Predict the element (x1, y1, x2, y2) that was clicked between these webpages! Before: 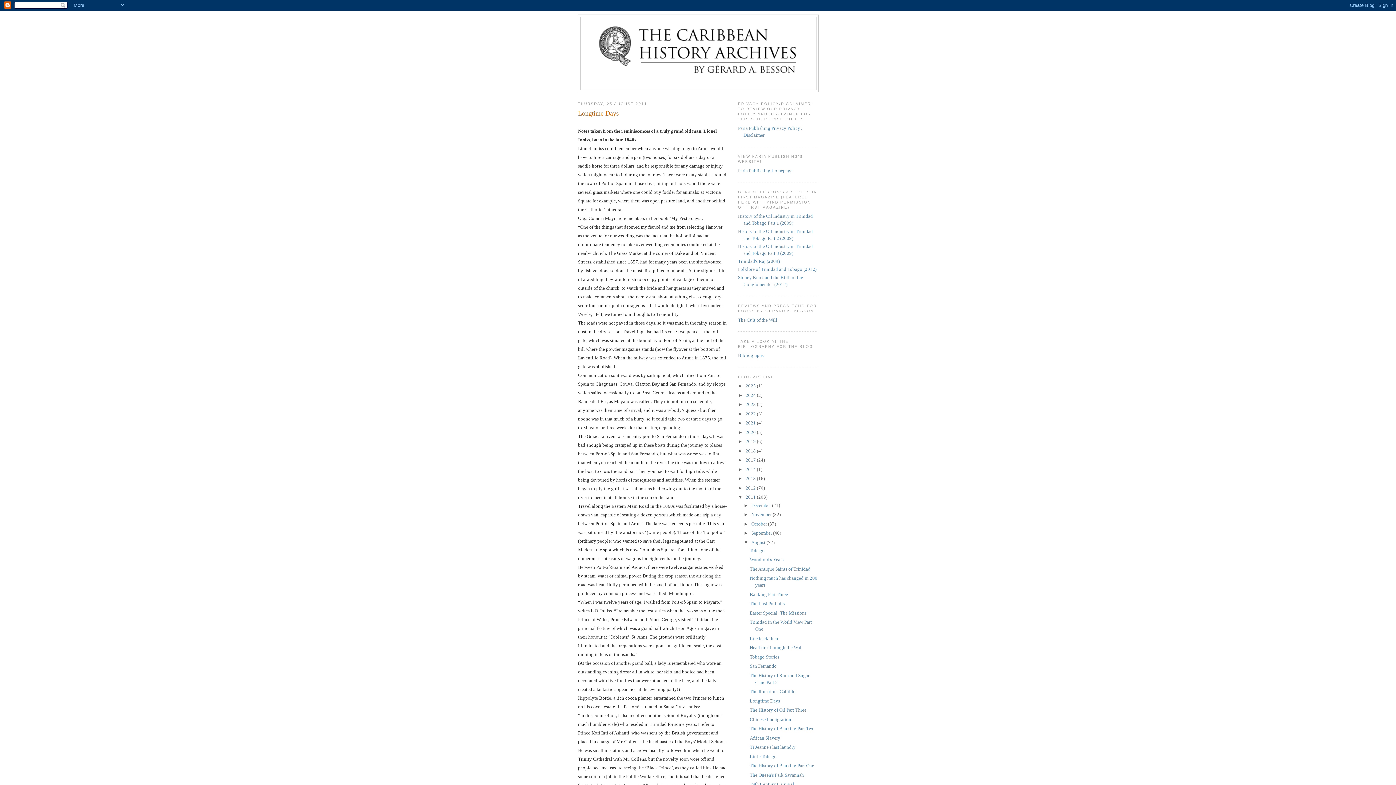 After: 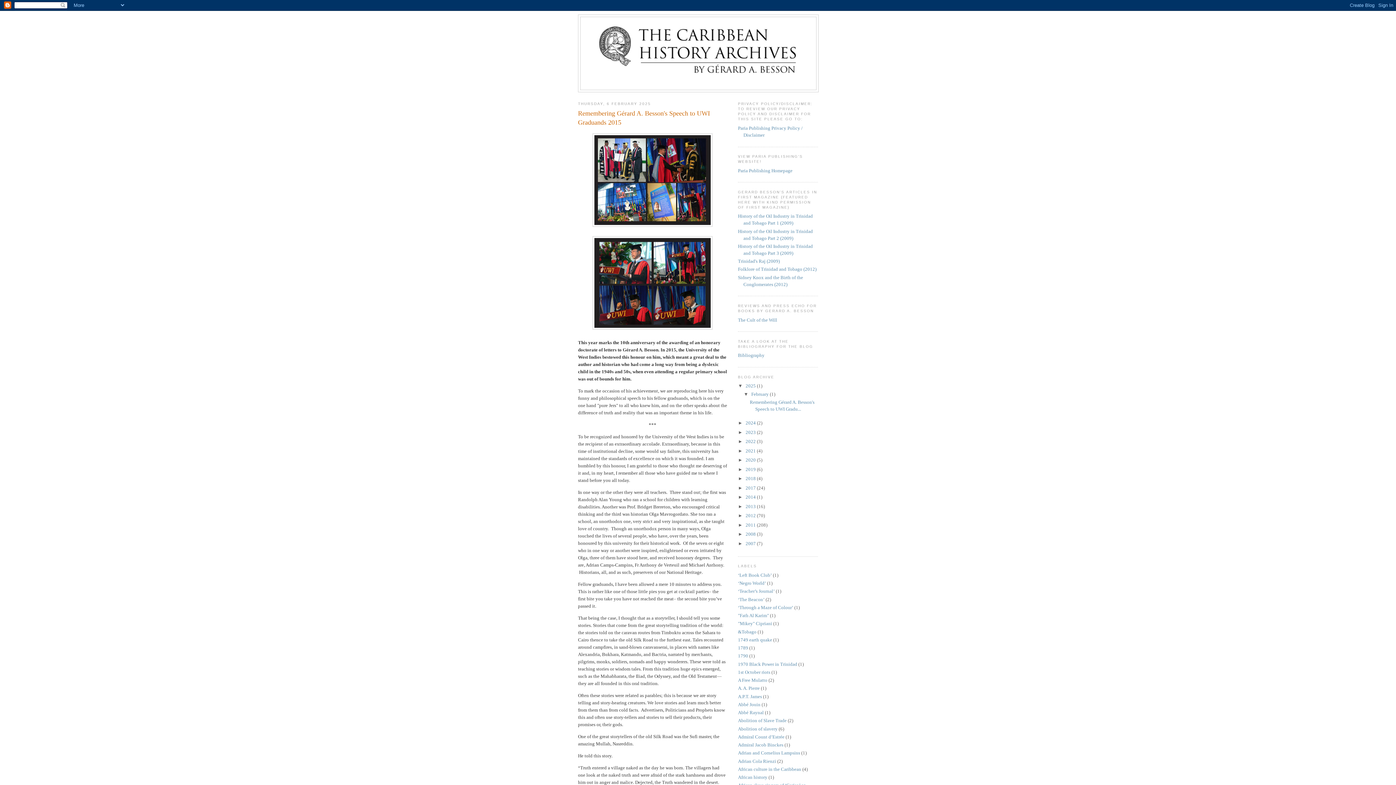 Action: label: 2025  bbox: (745, 383, 757, 388)